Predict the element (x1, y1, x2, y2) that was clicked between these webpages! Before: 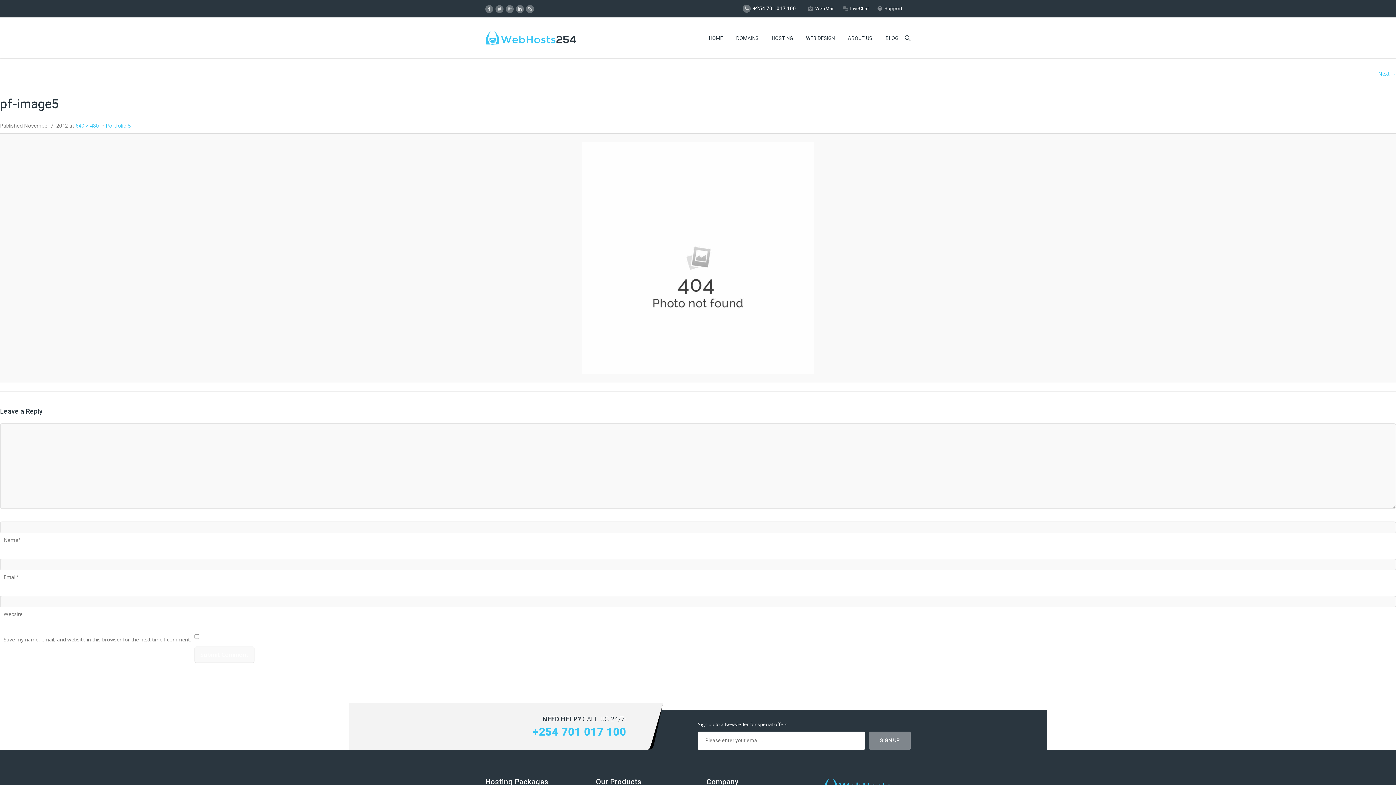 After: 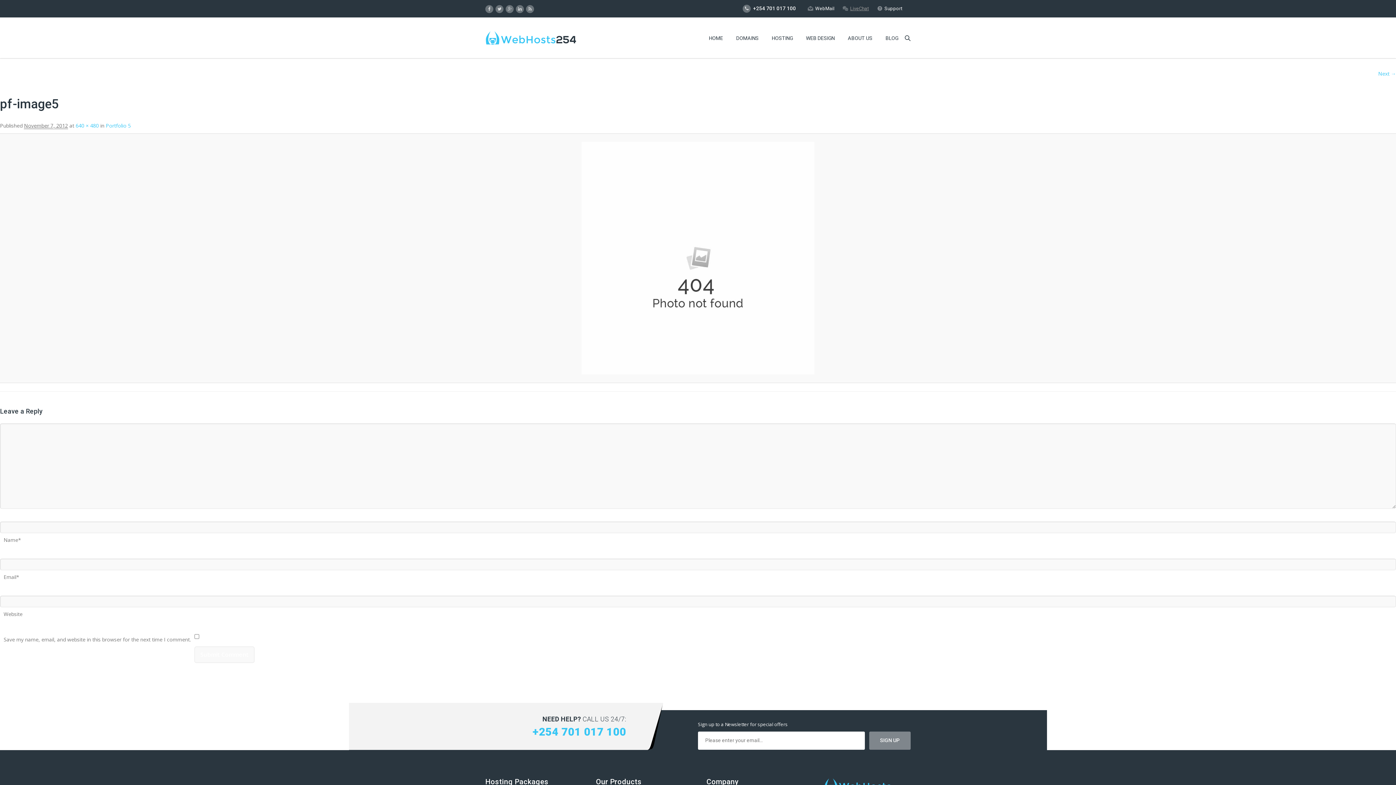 Action: label: LiveChat bbox: (843, 4, 869, 12)